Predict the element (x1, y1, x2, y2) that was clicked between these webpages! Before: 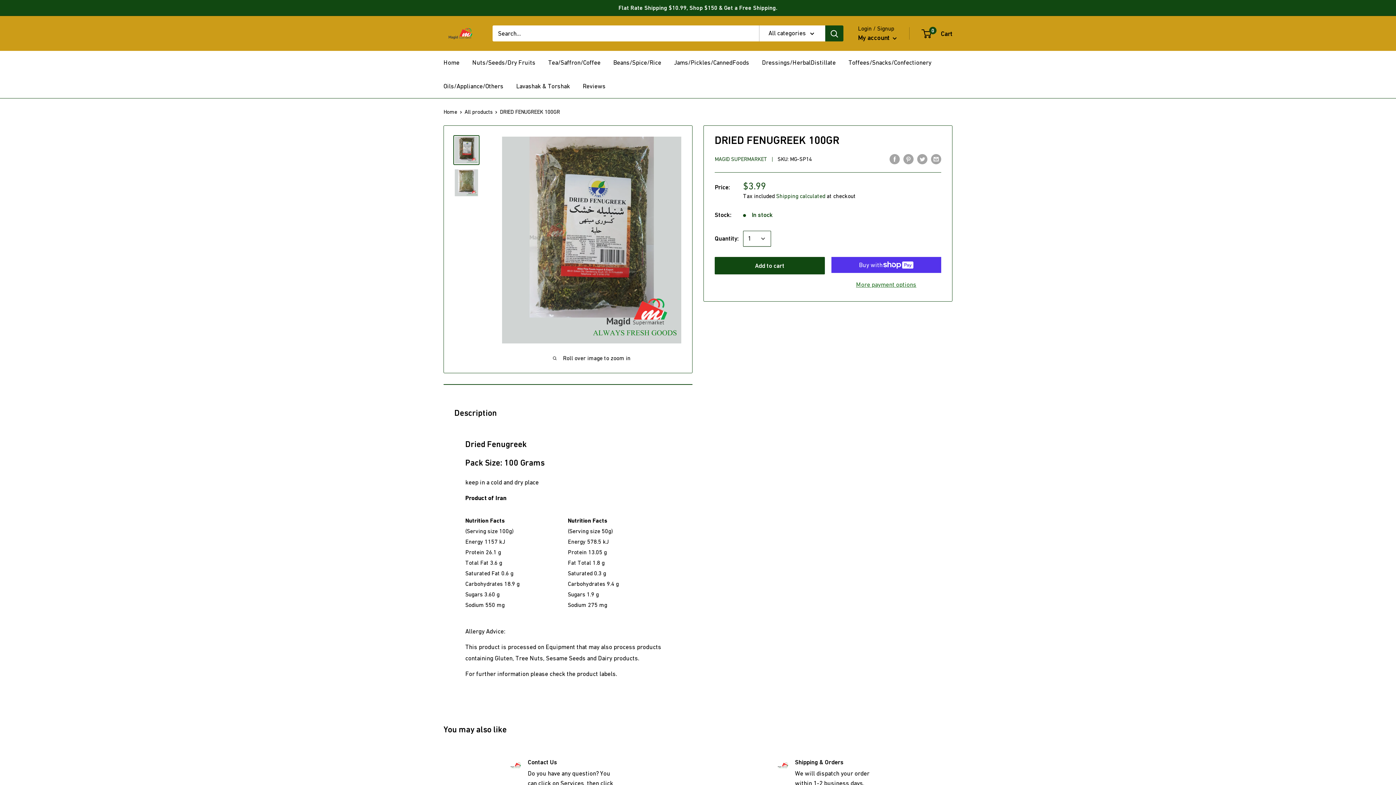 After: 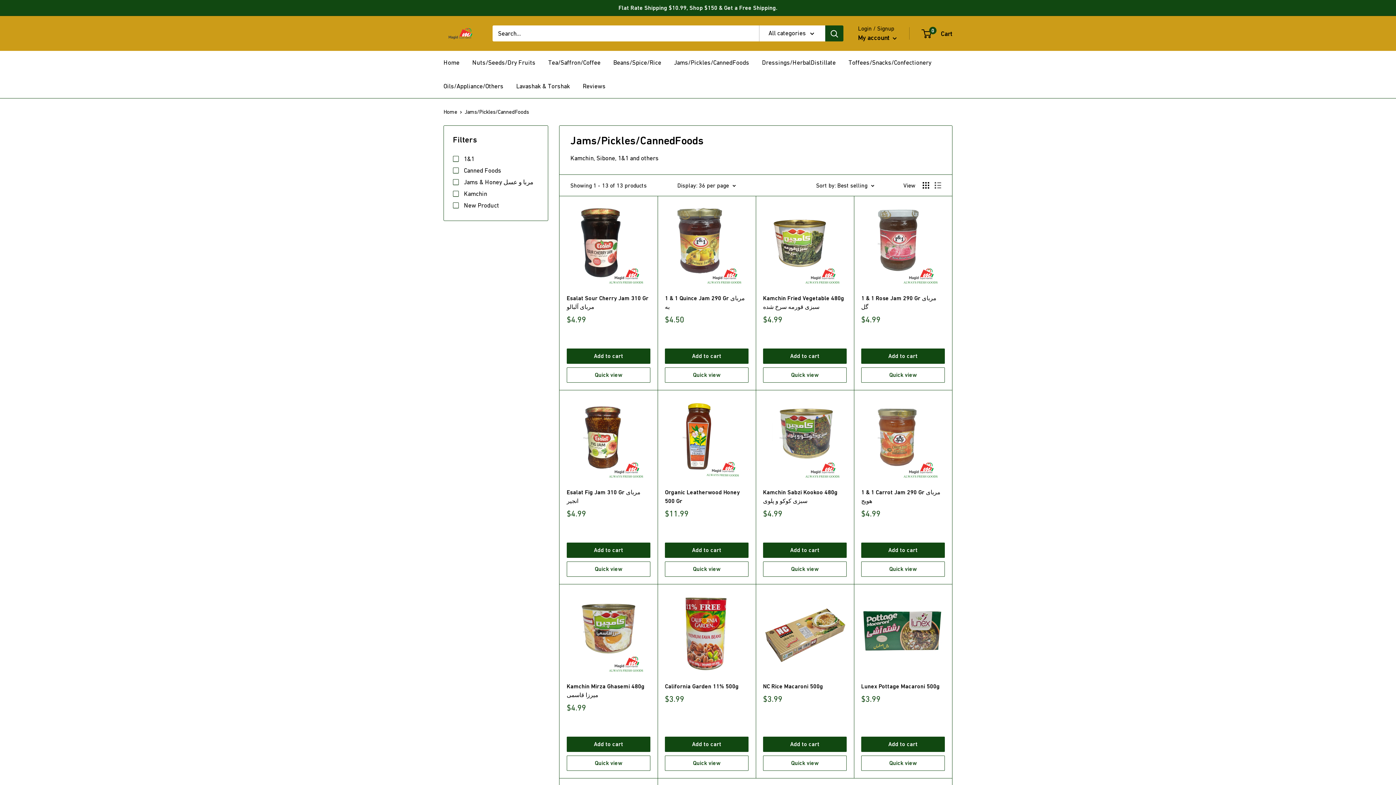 Action: bbox: (674, 57, 749, 68) label: Jams/Pickles/CannedFoods